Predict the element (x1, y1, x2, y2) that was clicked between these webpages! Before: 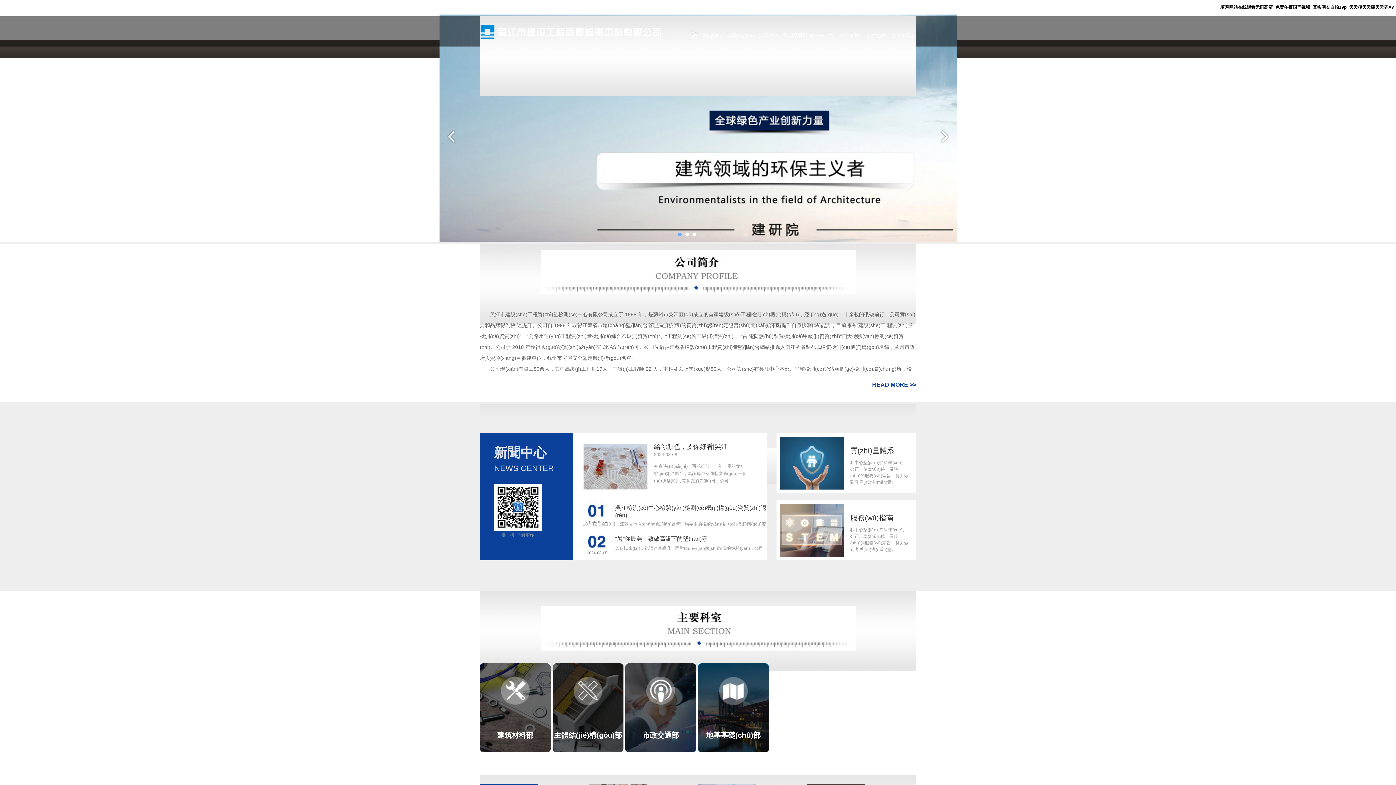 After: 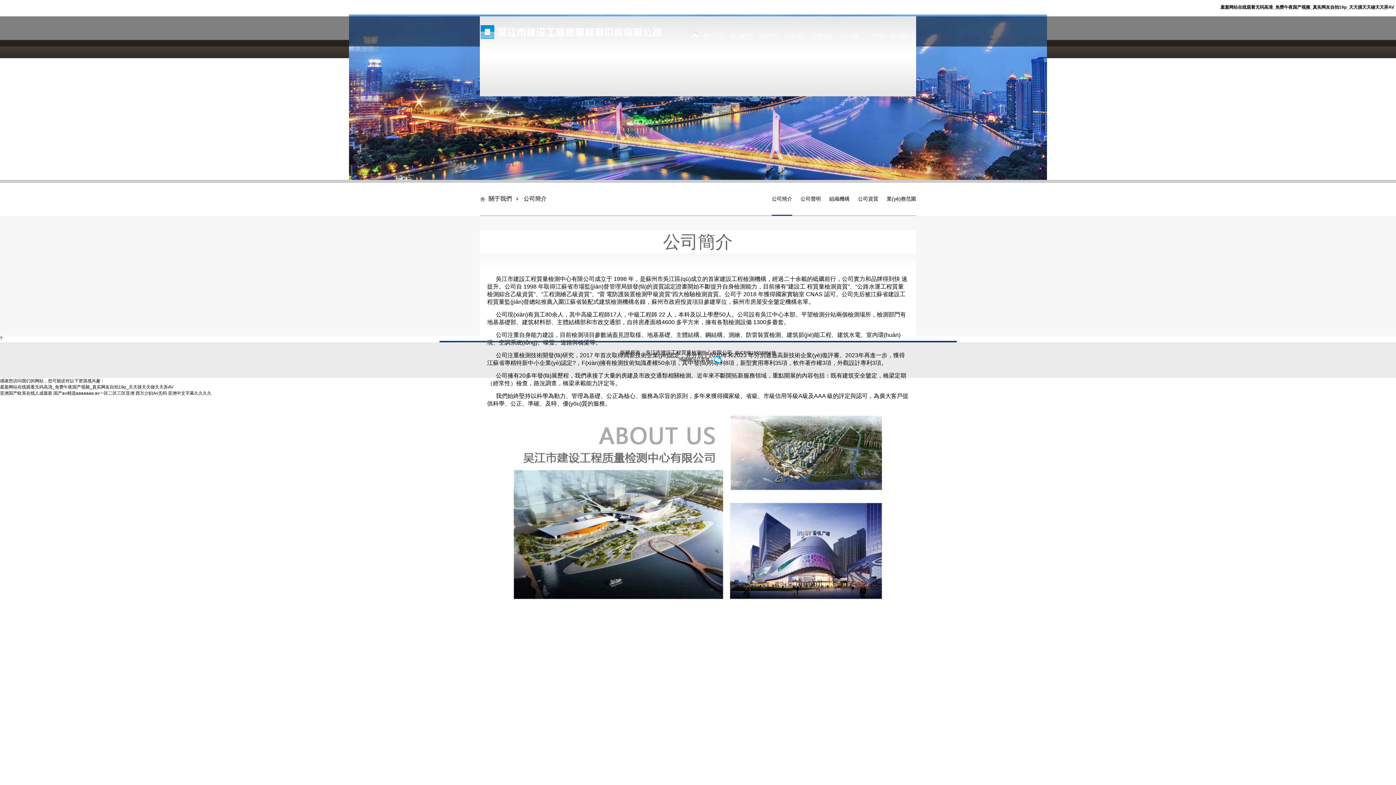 Action: label: READ MORE >> bbox: (872, 381, 916, 388)